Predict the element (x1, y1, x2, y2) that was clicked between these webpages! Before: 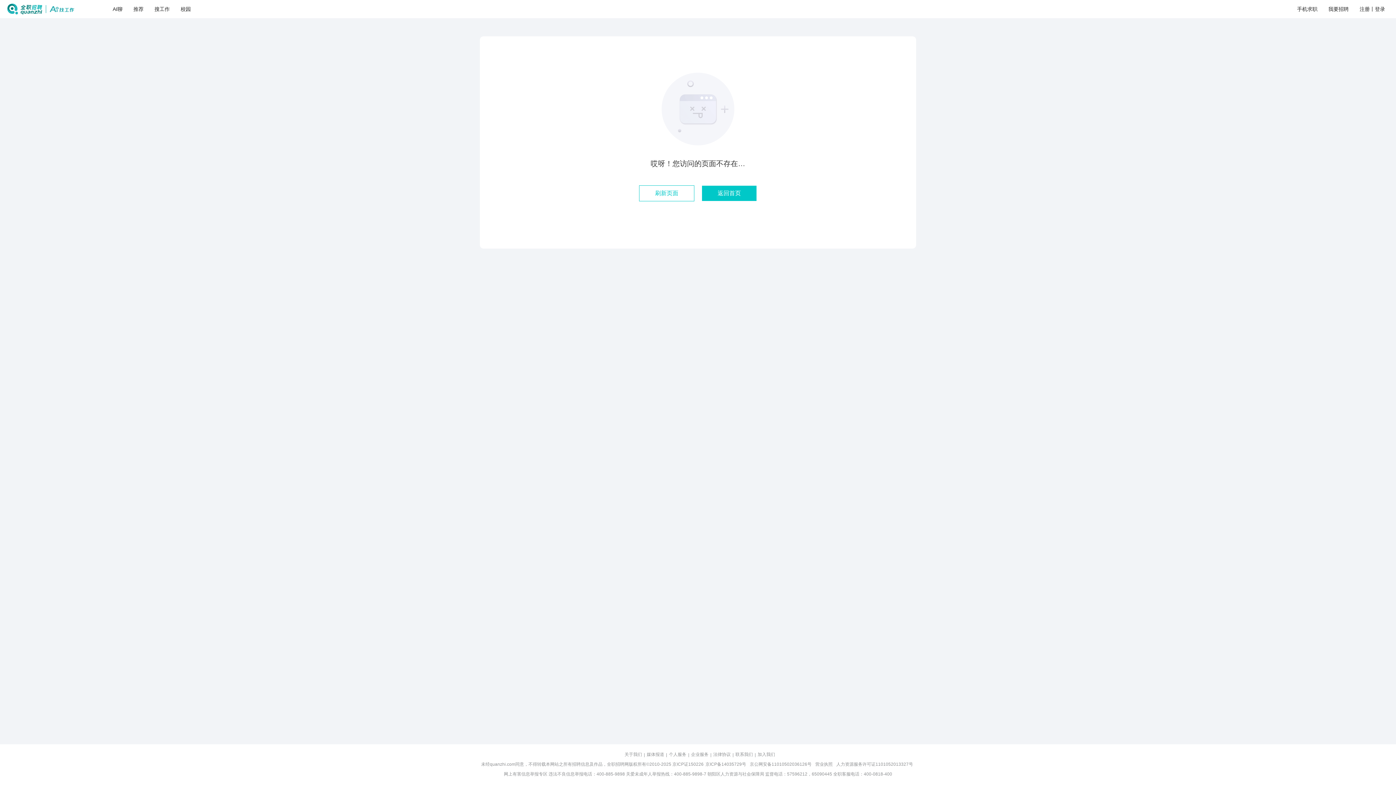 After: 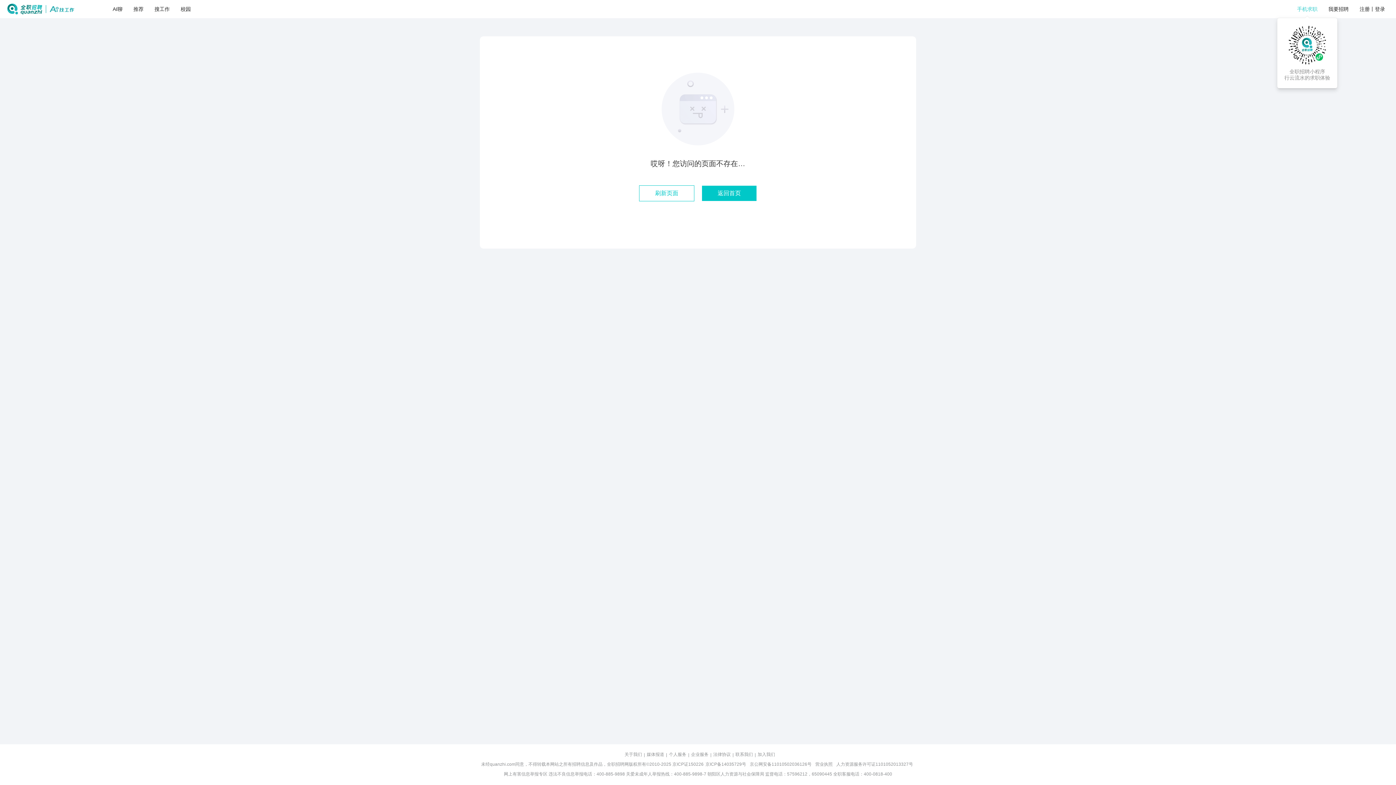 Action: bbox: (1297, 6, 1317, 12) label: 手机求职